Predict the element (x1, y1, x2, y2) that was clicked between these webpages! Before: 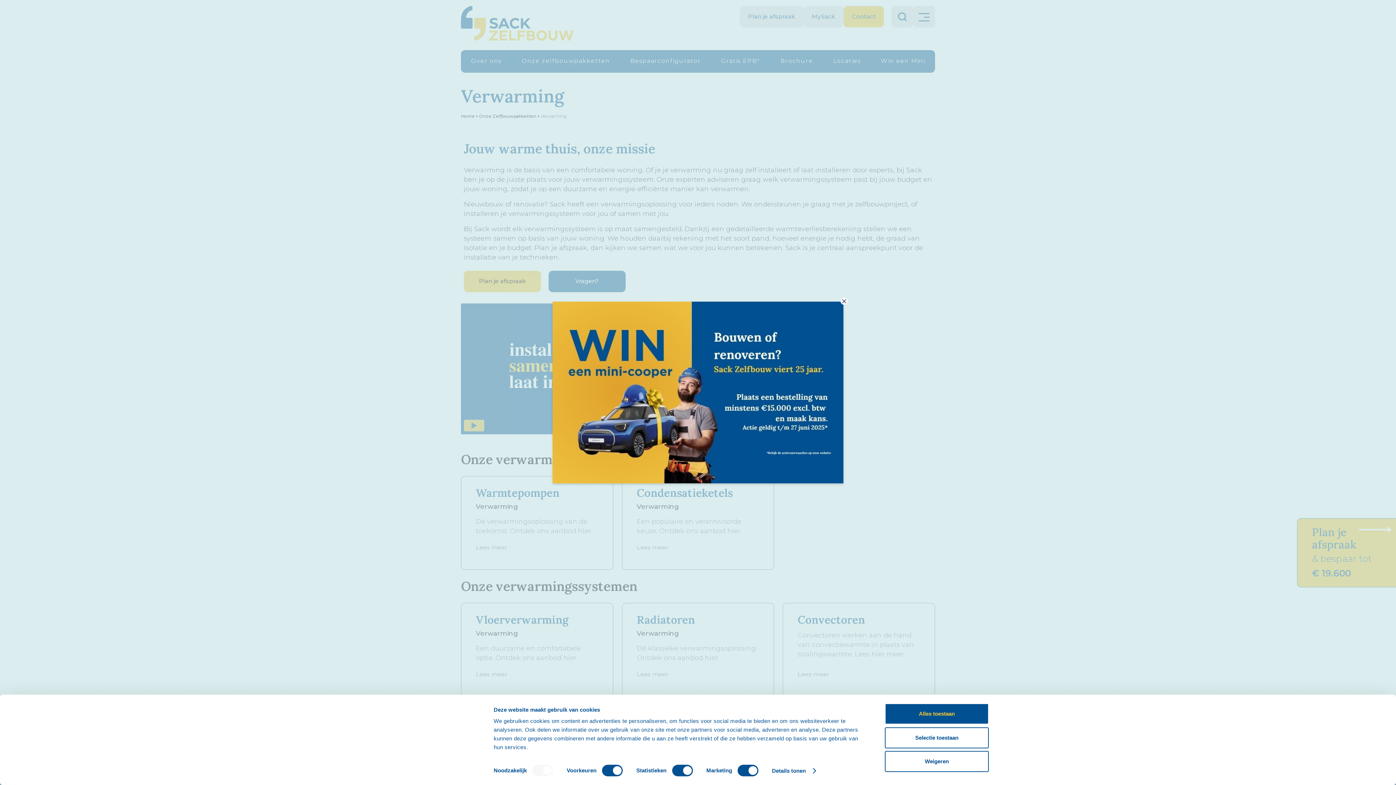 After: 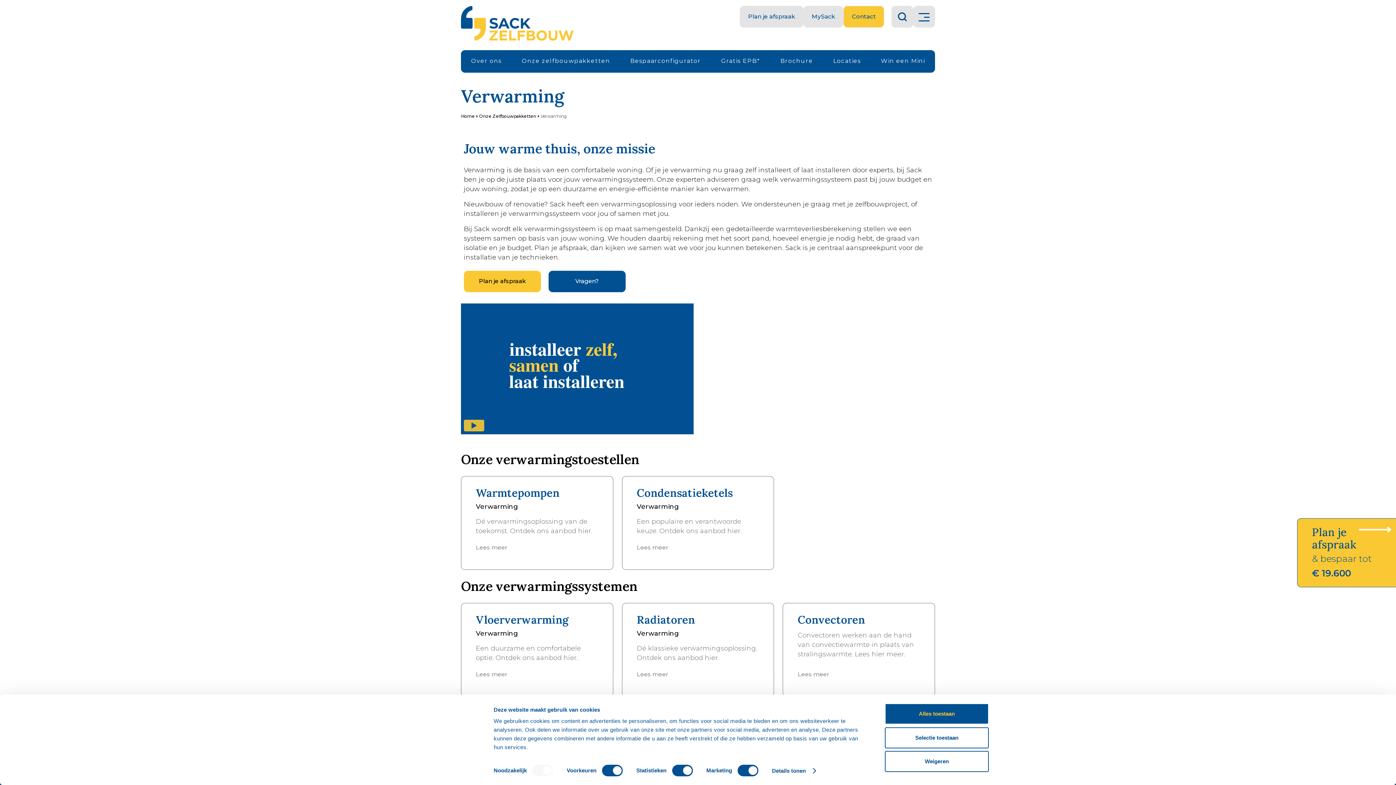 Action: label: Sluiten bbox: (837, 294, 850, 308)